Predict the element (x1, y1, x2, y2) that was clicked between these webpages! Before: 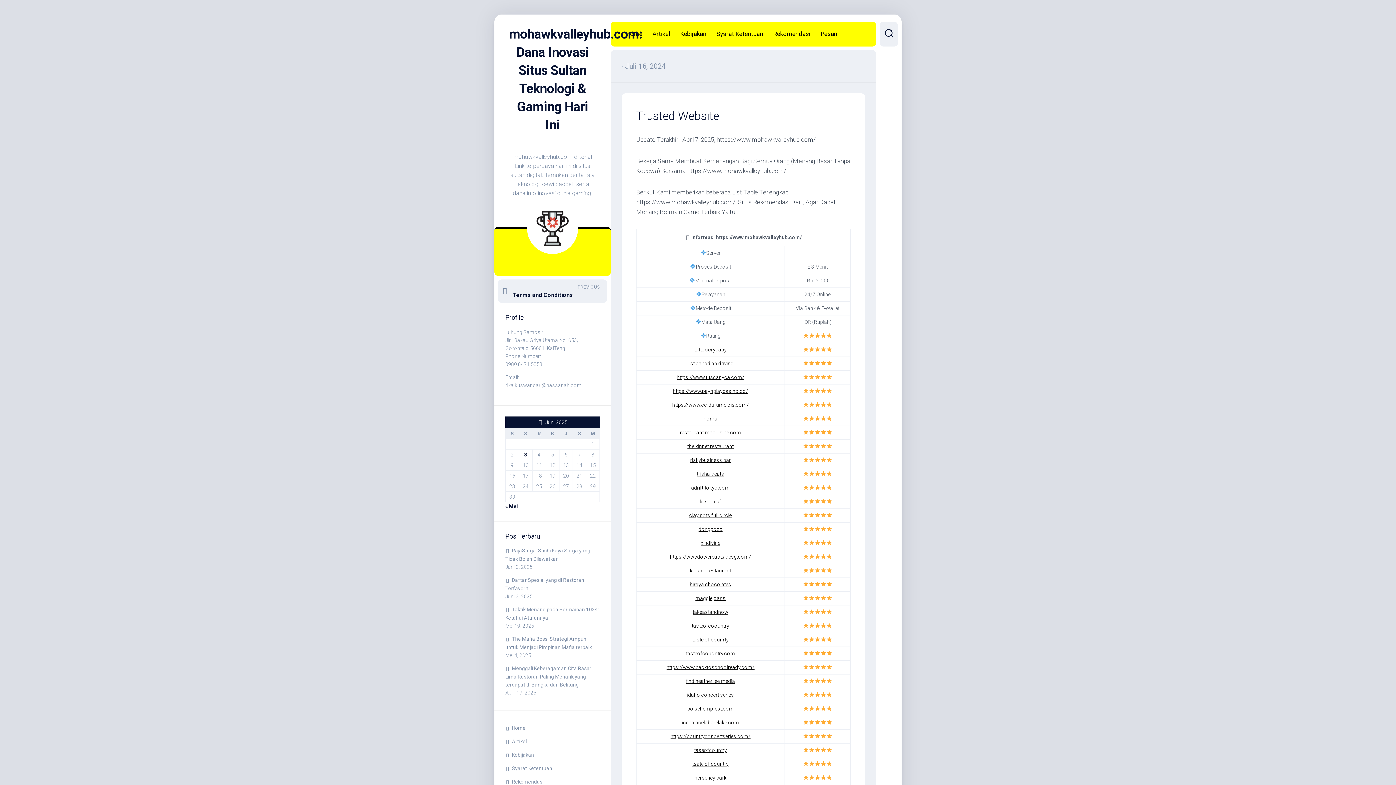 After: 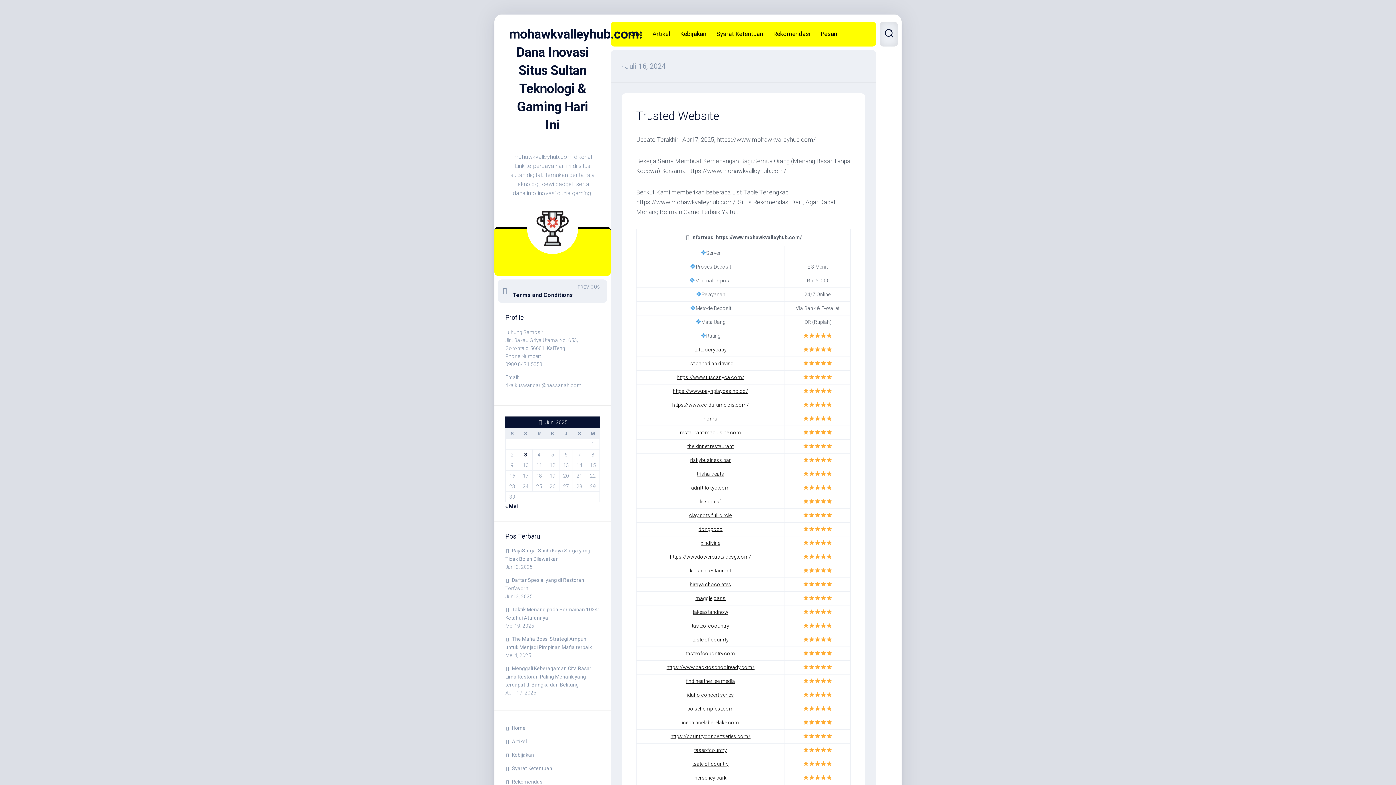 Action: bbox: (880, 21, 898, 46)